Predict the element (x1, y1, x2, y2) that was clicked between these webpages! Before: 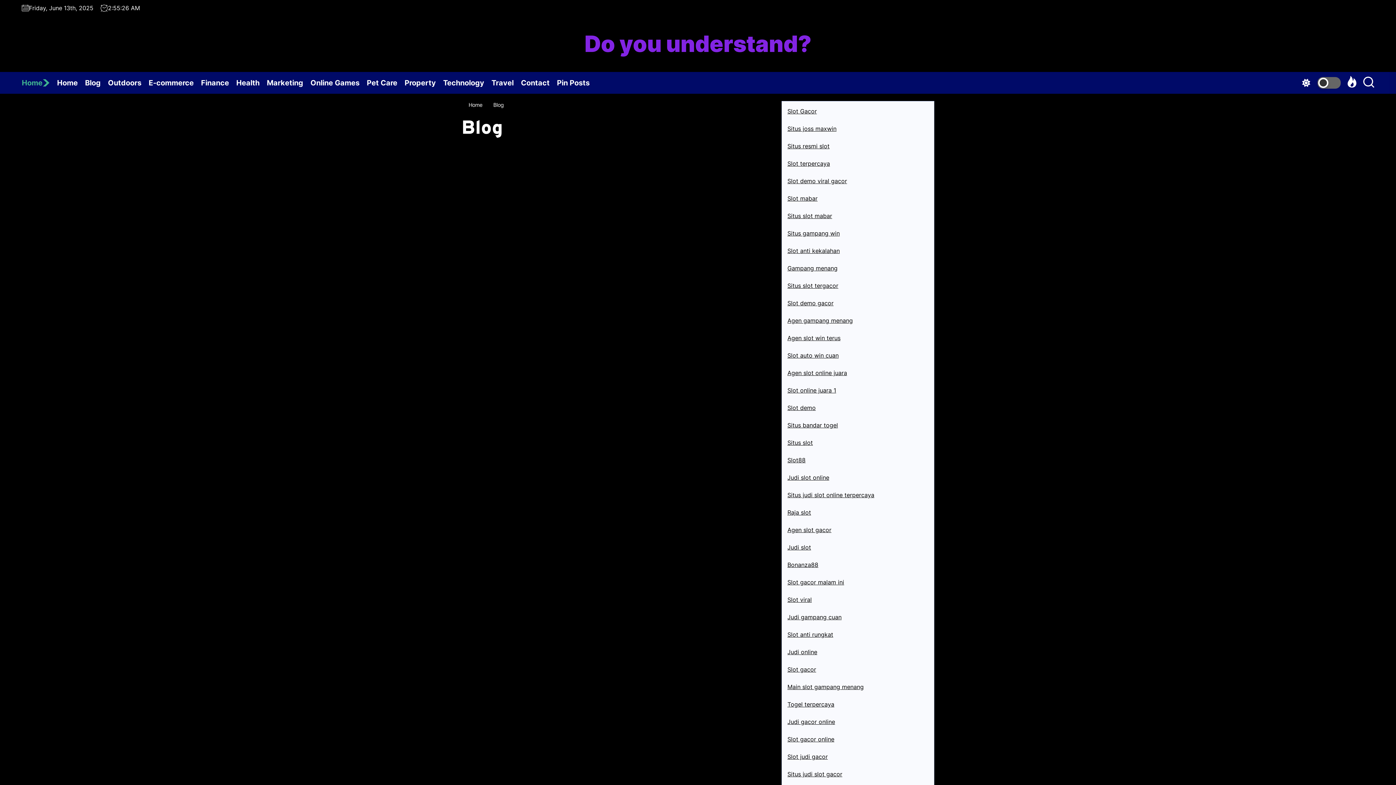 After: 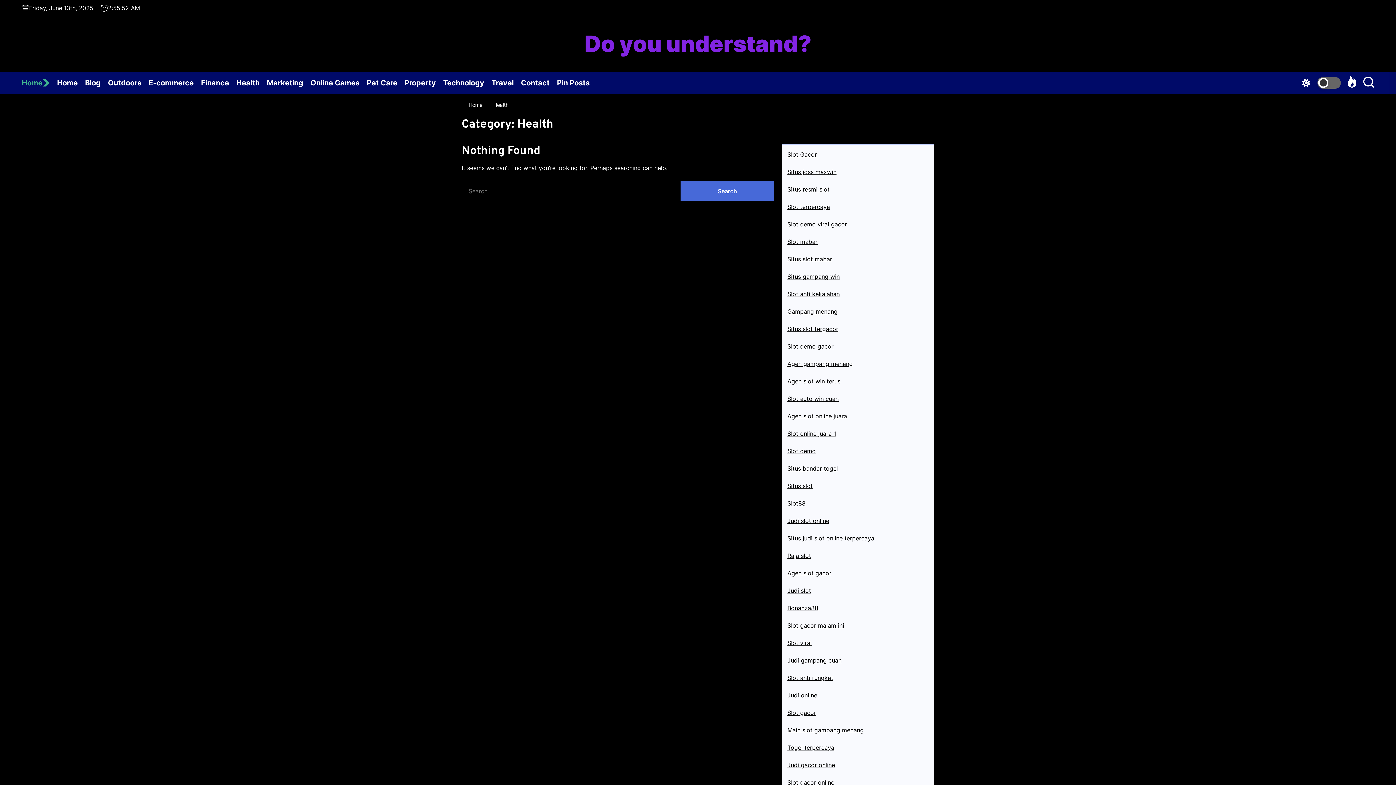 Action: bbox: (236, 72, 266, 93) label: Health